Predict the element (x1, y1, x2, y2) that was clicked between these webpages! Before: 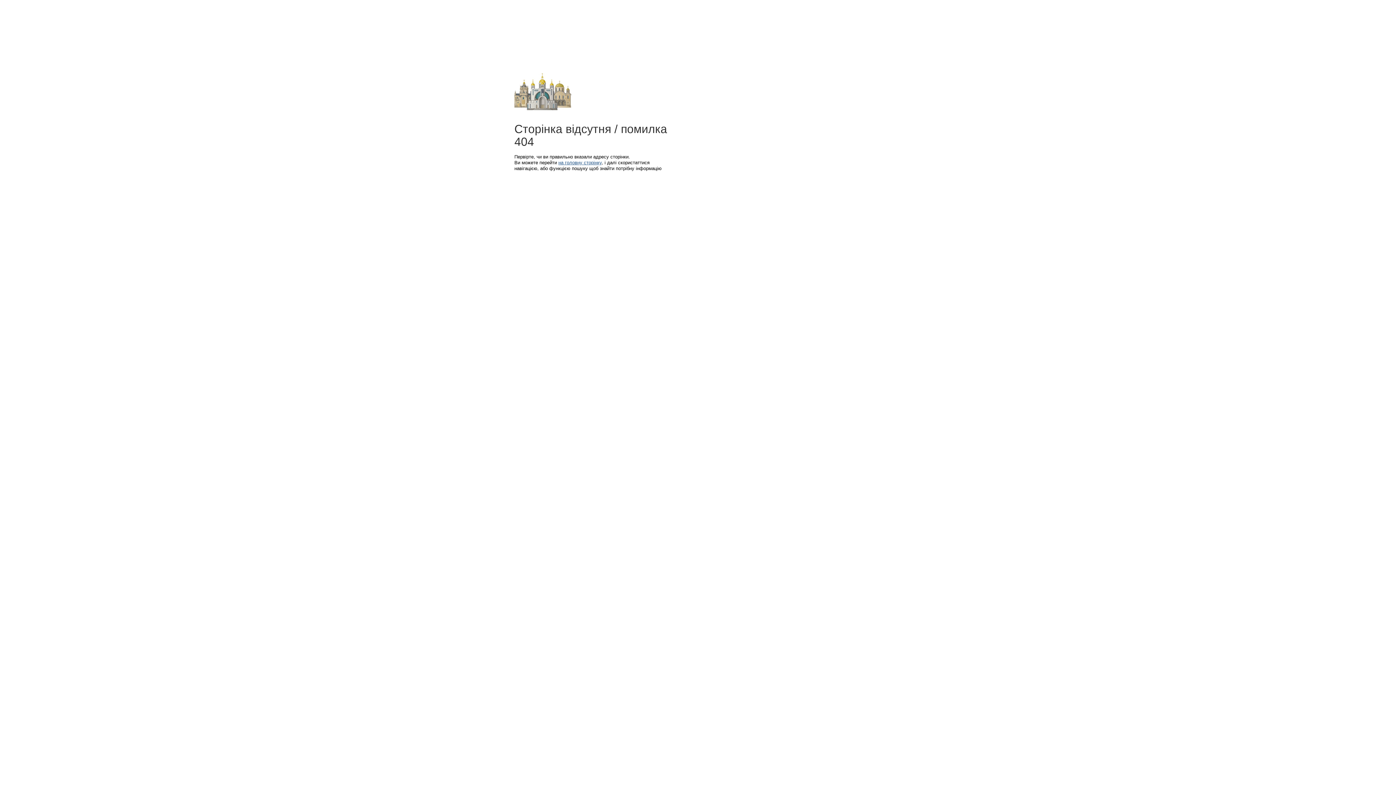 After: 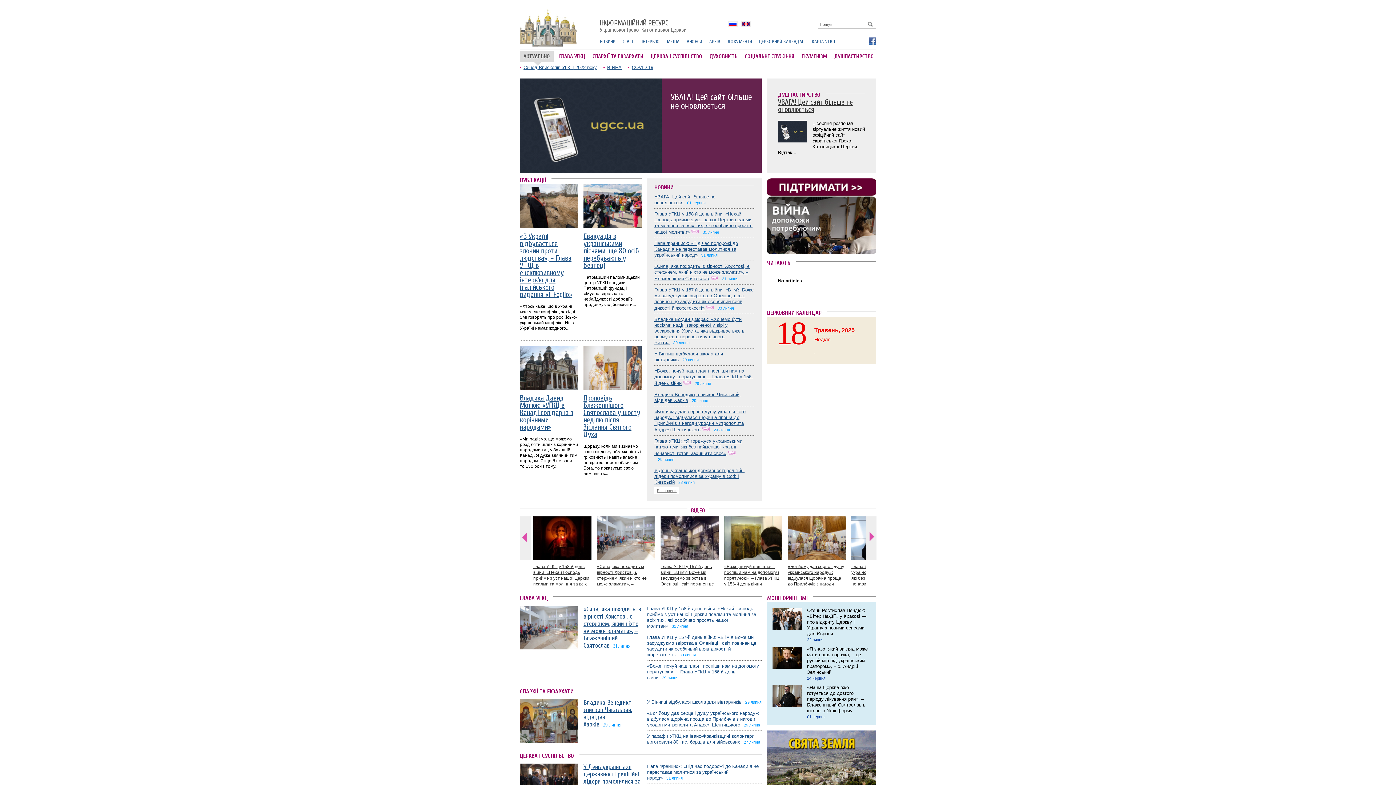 Action: label: на головну сторінку bbox: (558, 160, 601, 165)